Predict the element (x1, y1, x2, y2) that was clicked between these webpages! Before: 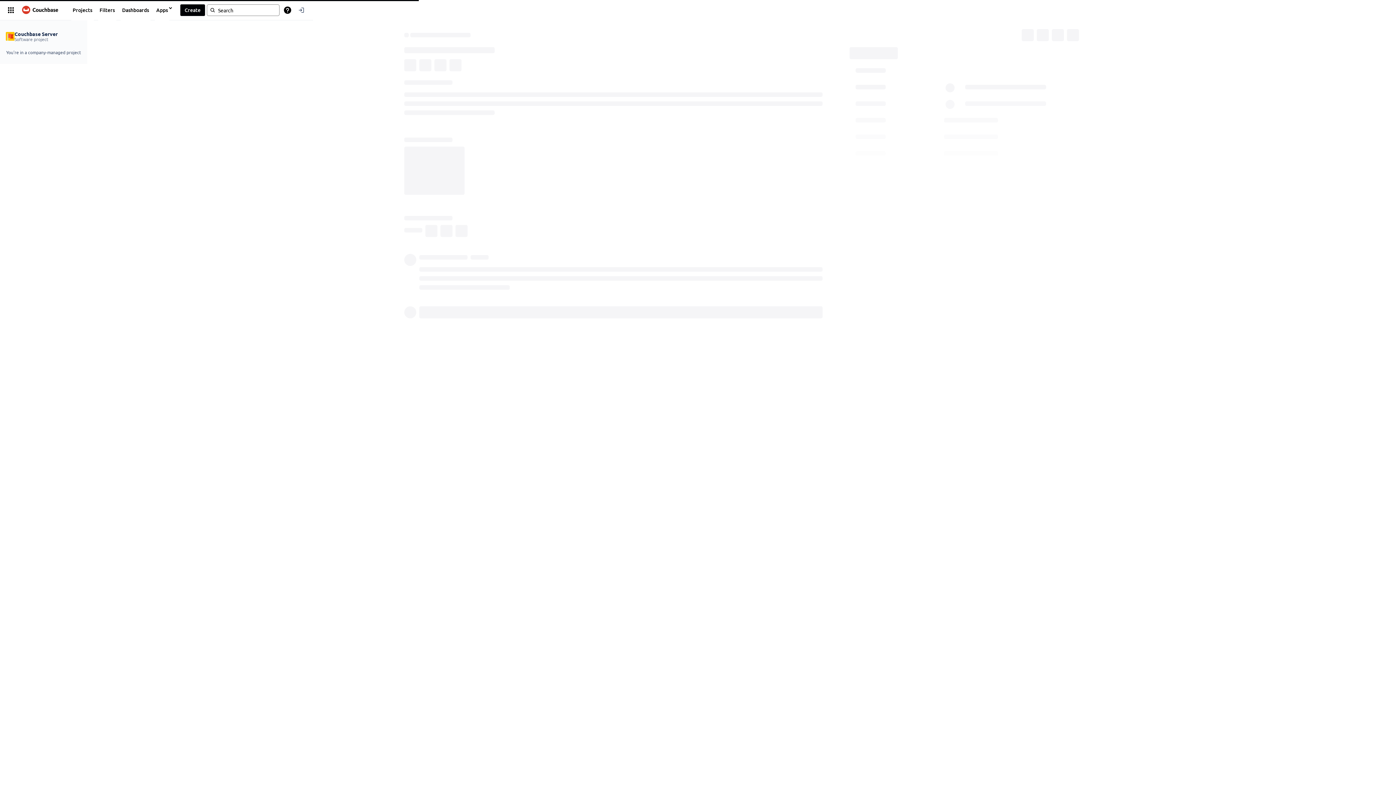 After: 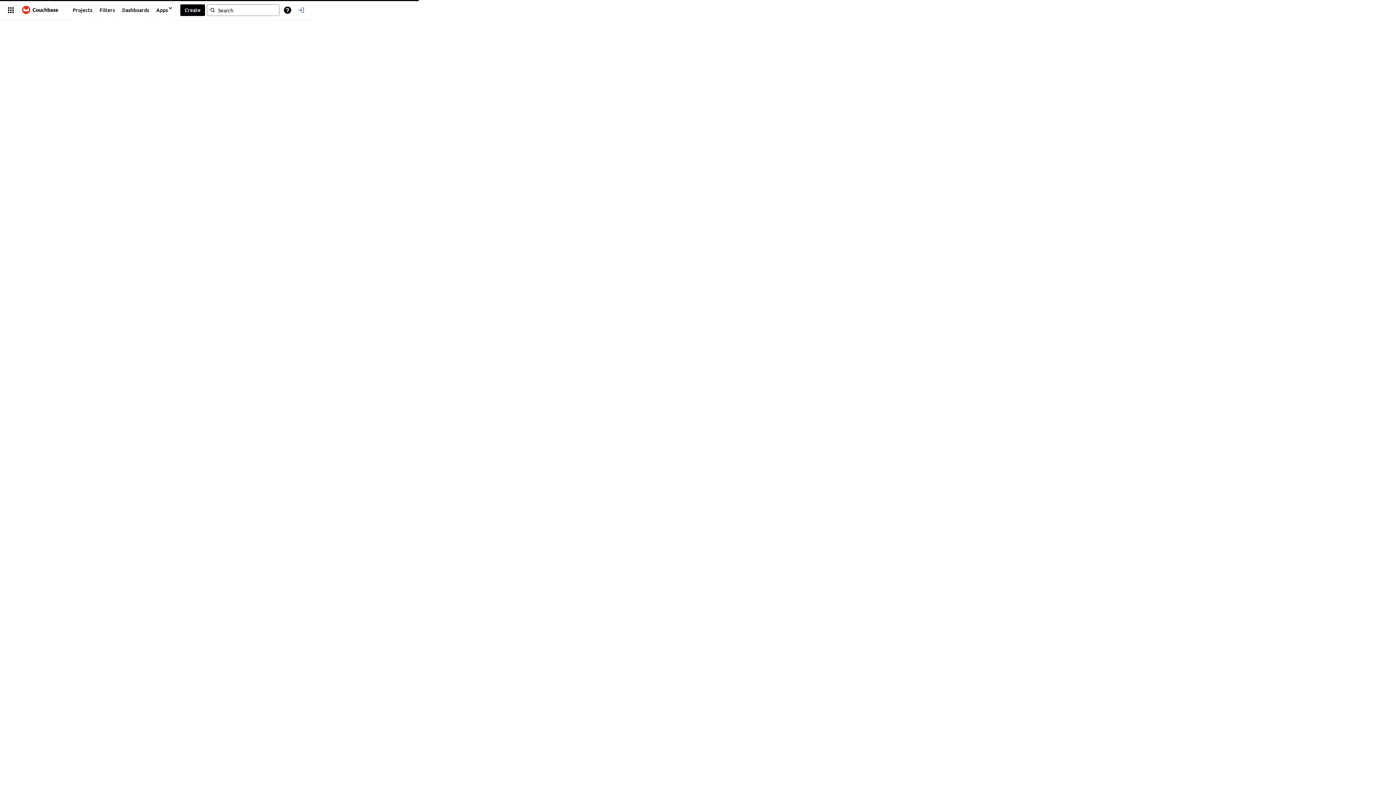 Action: bbox: (17, 3, 63, 16)